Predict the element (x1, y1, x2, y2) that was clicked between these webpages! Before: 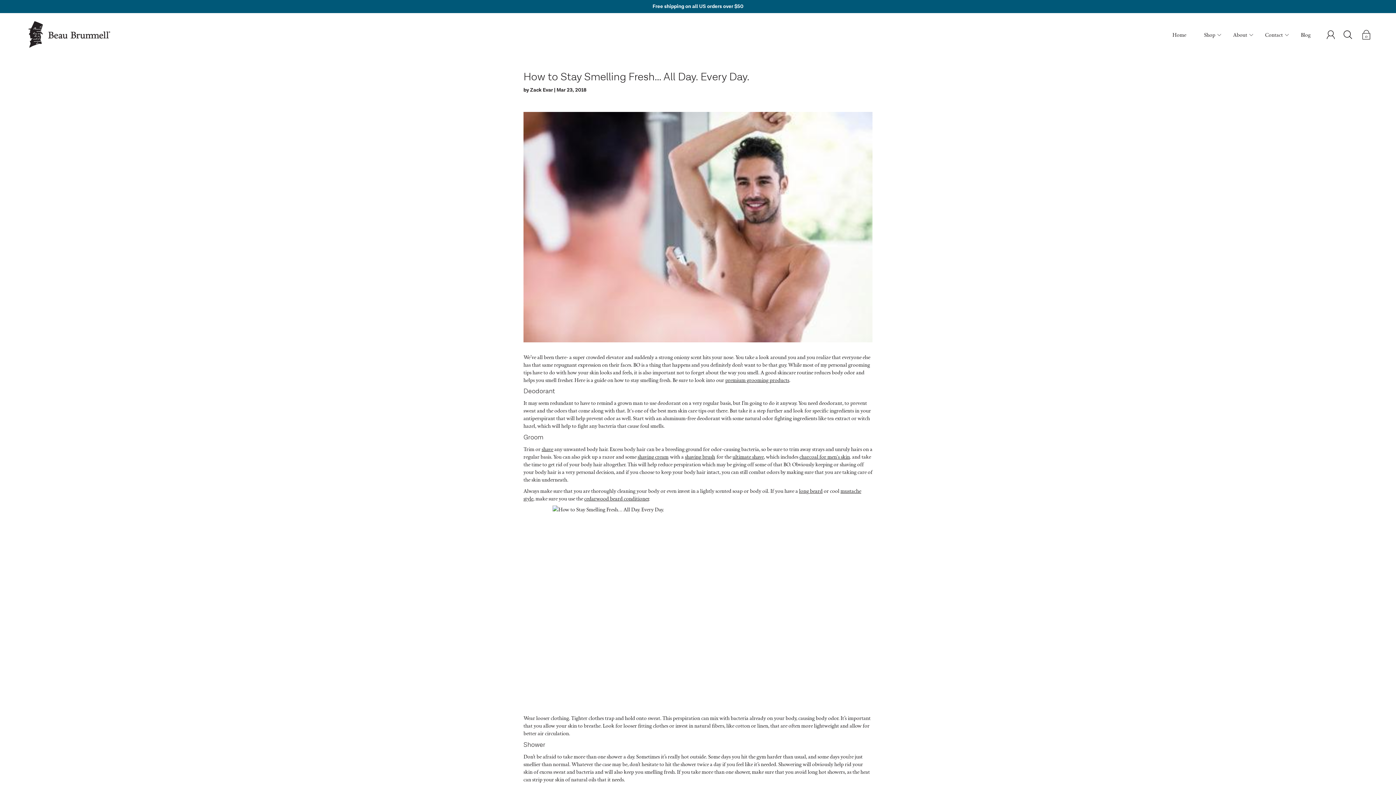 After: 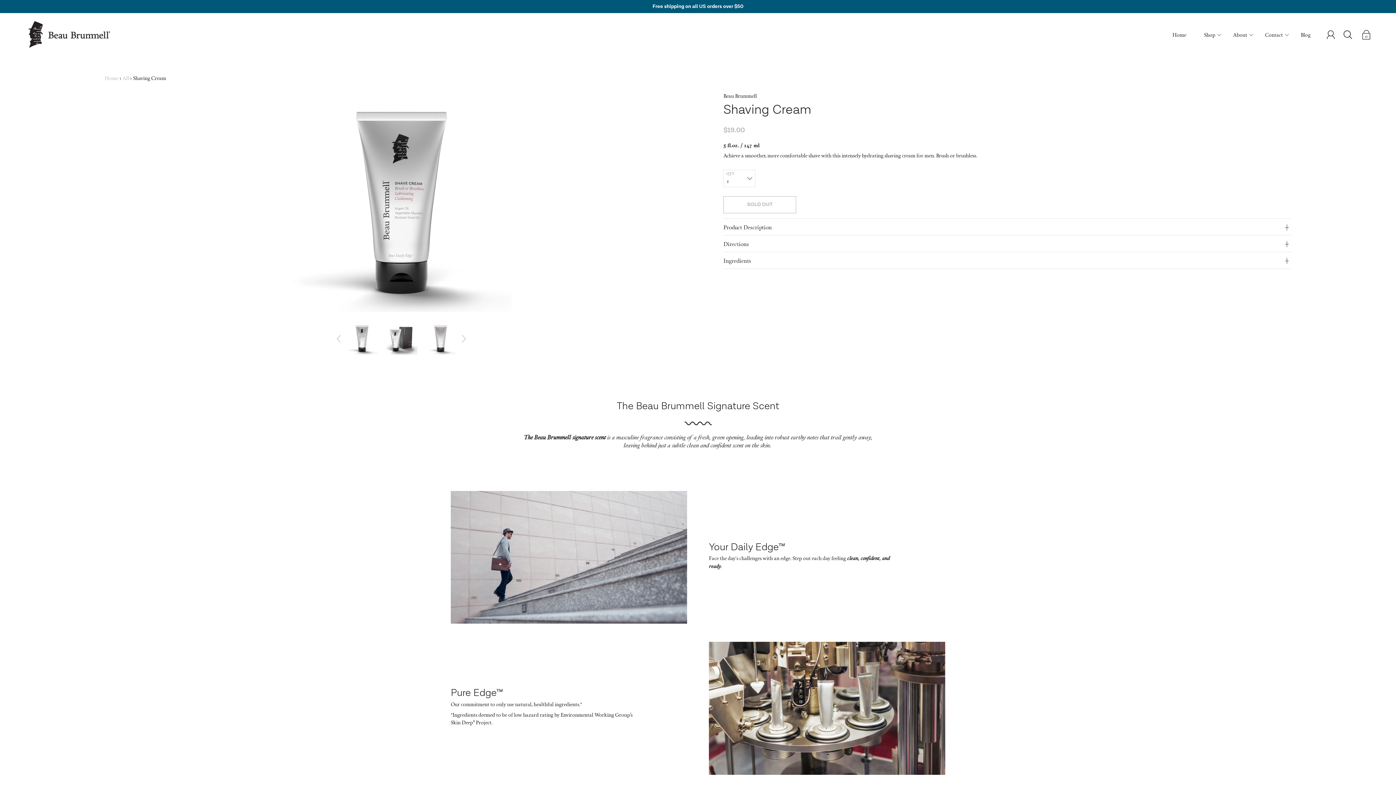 Action: label: shave bbox: (541, 445, 553, 452)